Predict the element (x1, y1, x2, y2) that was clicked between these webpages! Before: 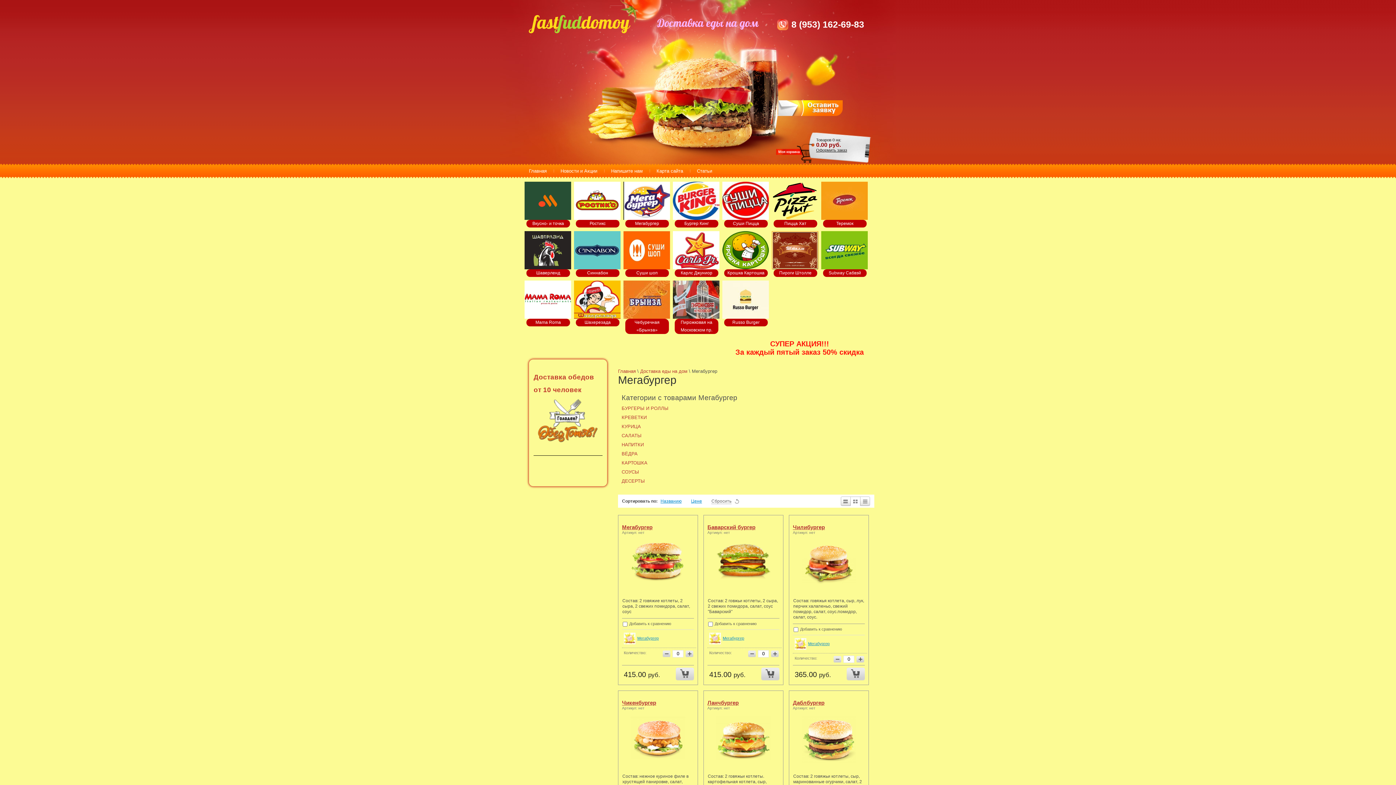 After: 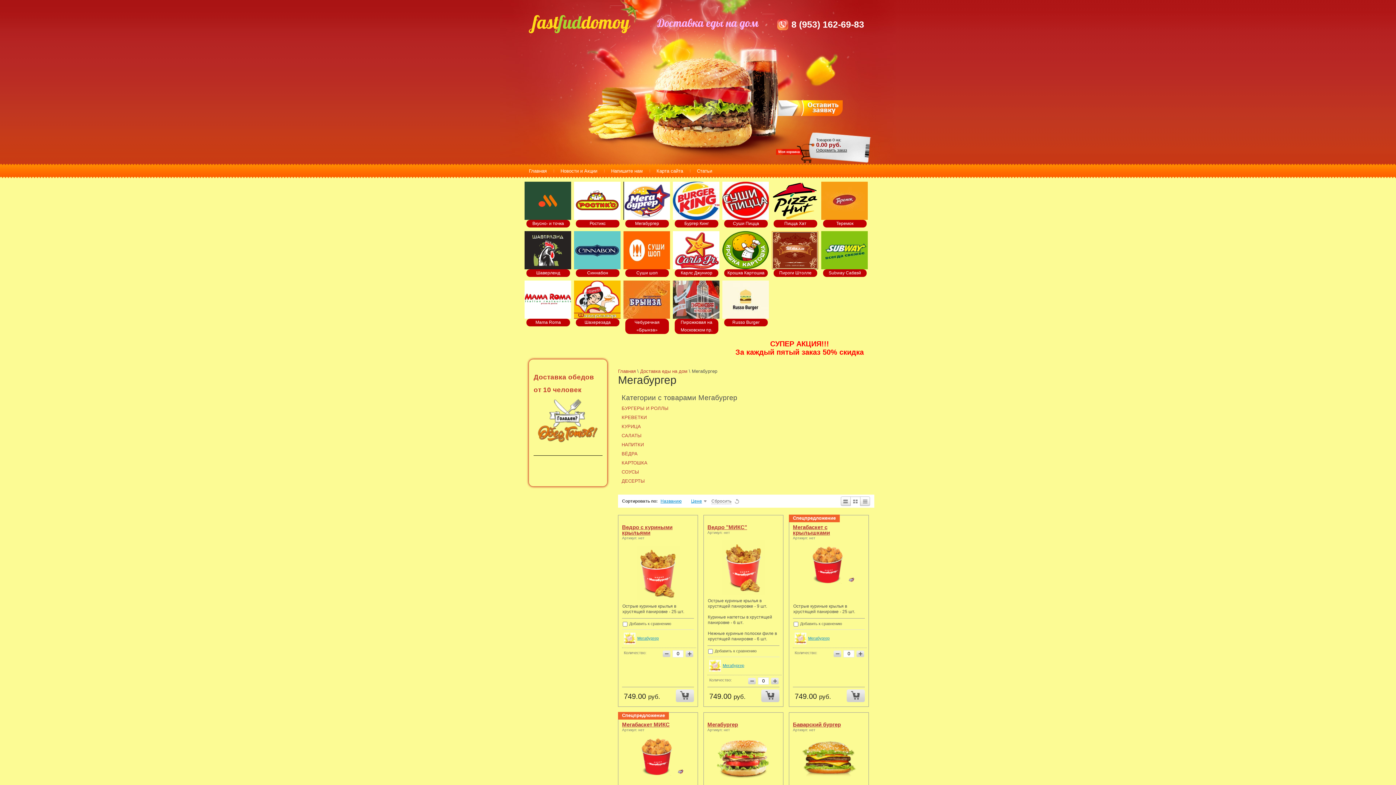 Action: bbox: (691, 498, 710, 504) label: Цене